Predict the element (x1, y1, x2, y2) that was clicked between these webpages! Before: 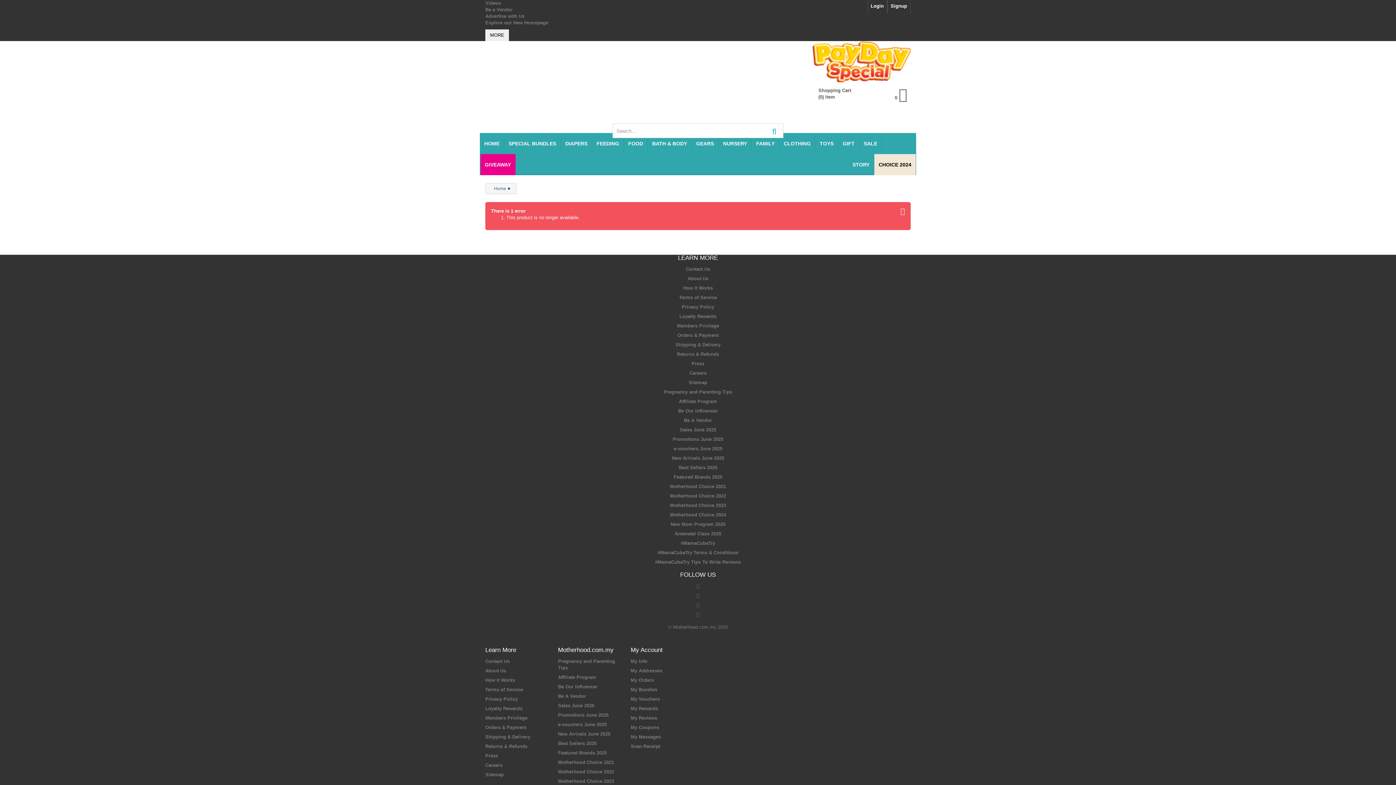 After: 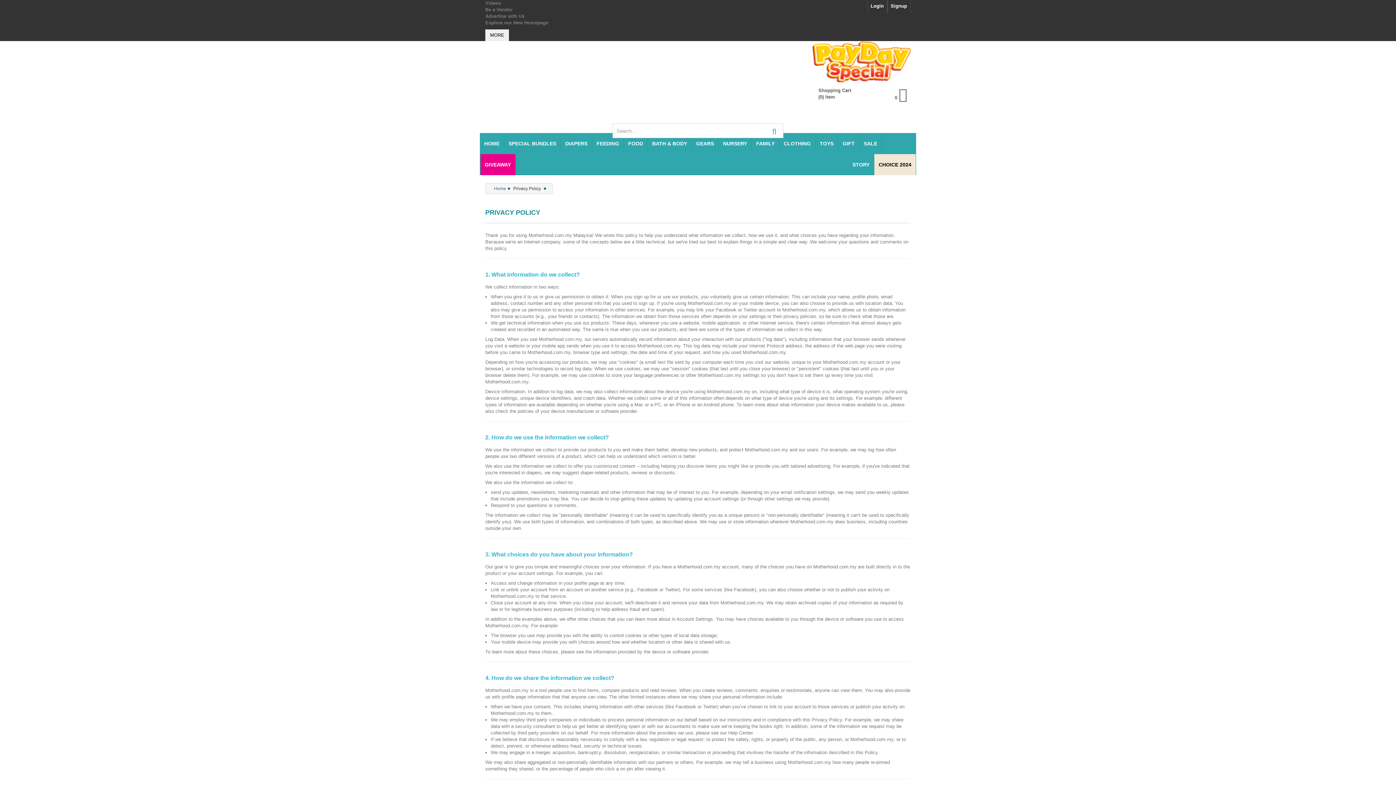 Action: bbox: (682, 304, 714, 309) label: Privacy Policy